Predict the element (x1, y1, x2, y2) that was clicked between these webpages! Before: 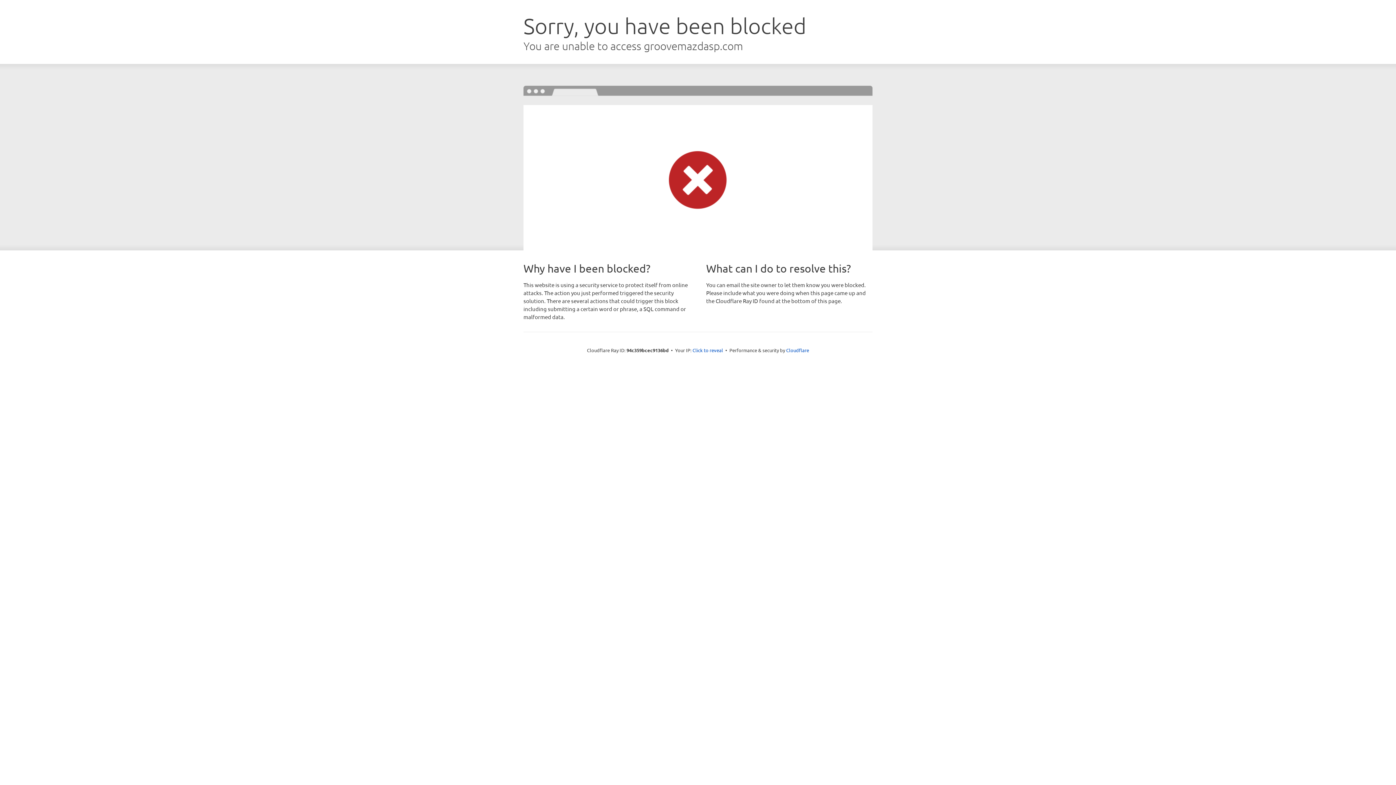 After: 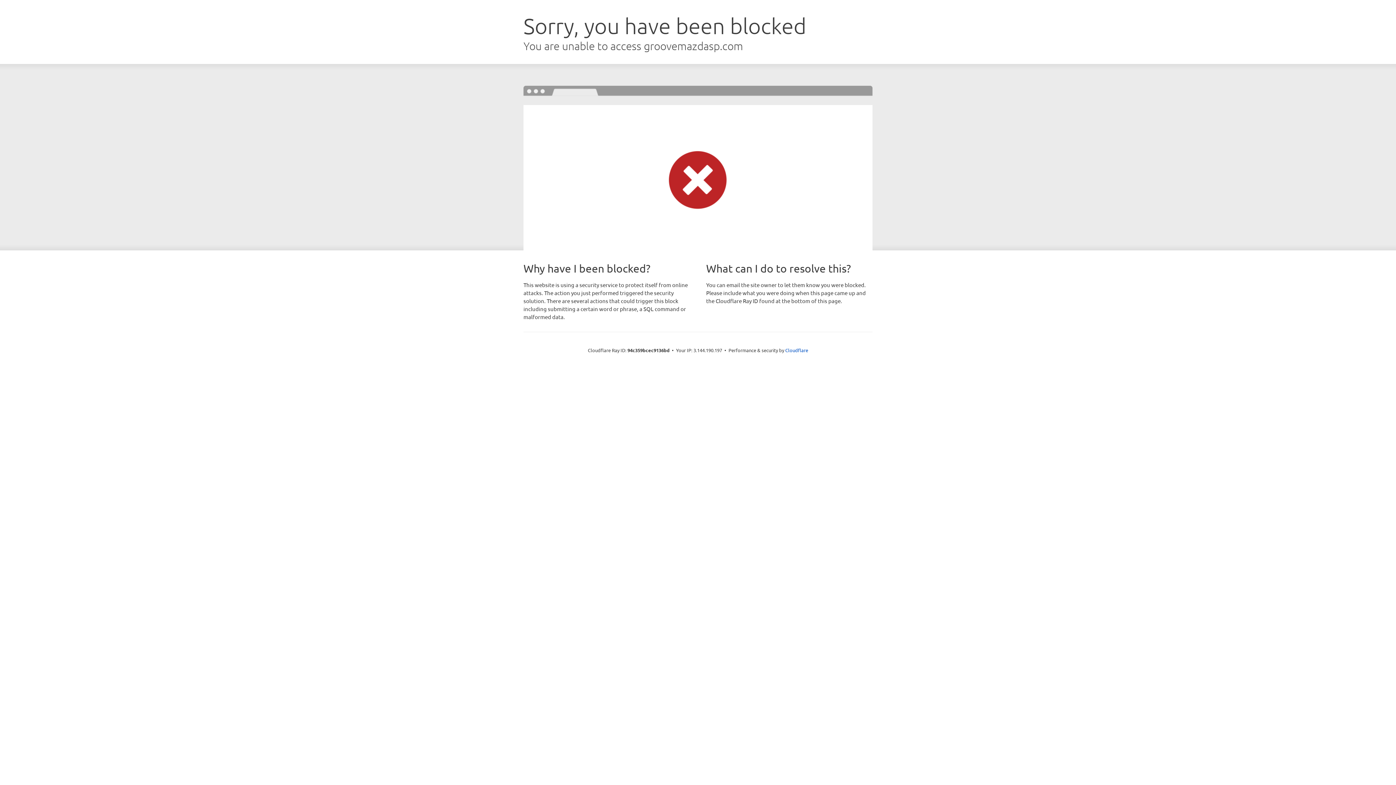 Action: bbox: (692, 346, 723, 353) label: Click to reveal